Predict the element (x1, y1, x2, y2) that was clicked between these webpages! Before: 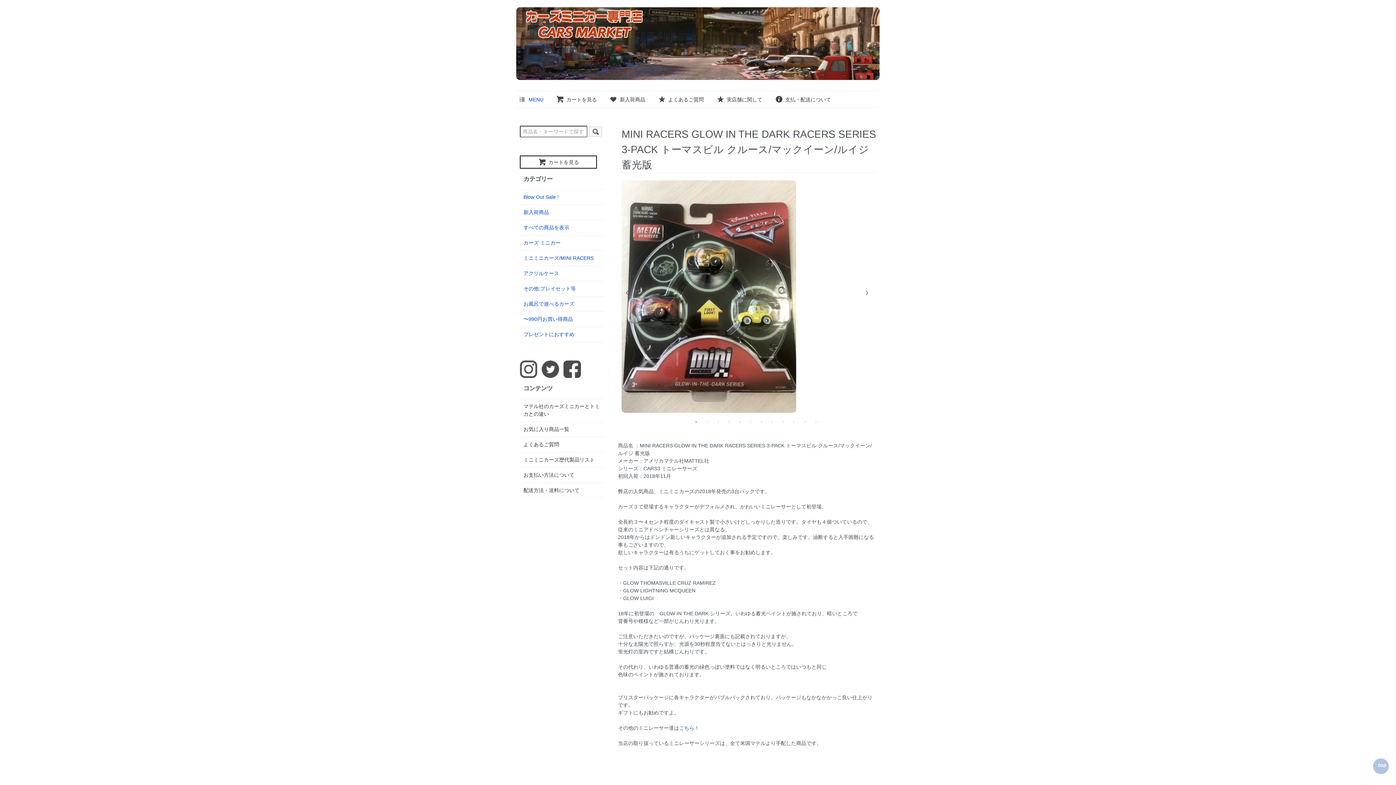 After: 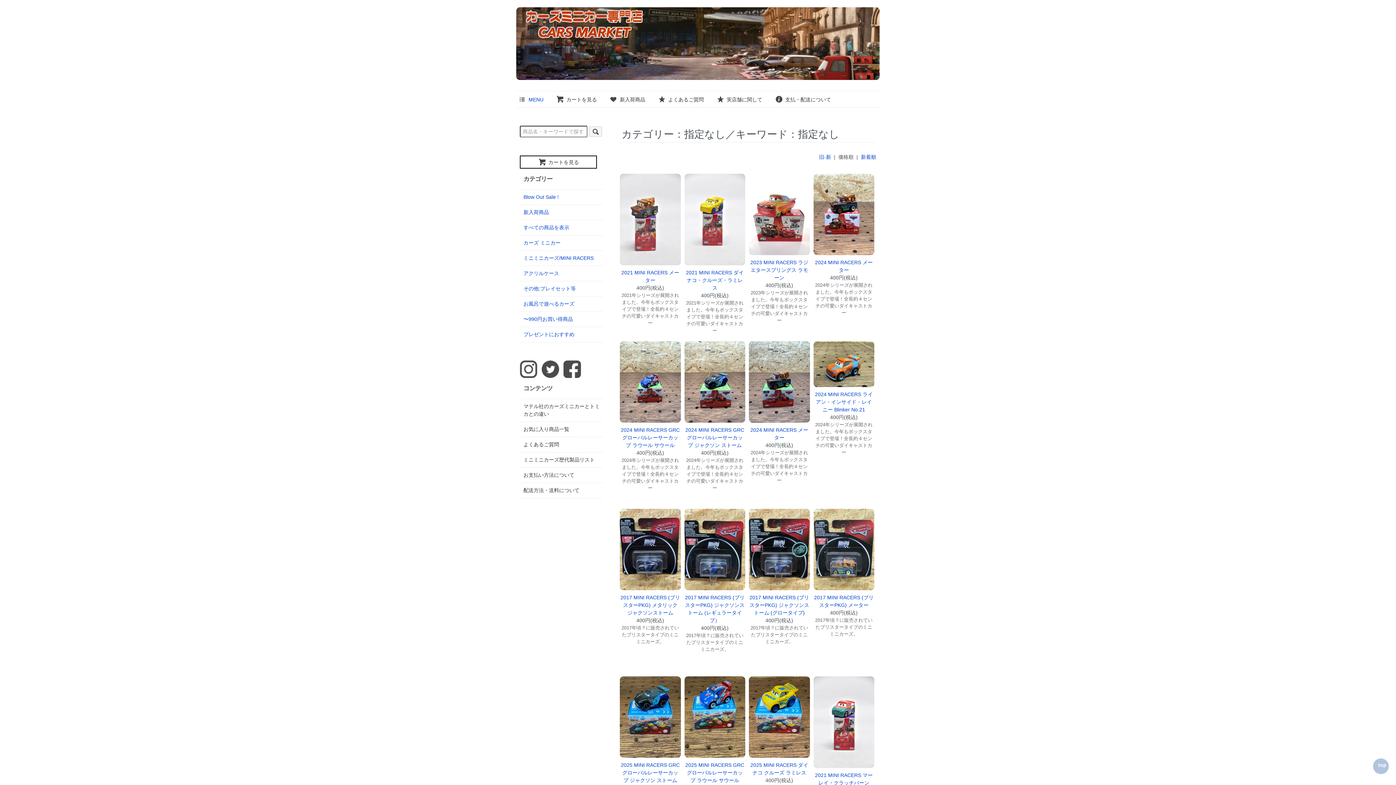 Action: bbox: (523, 316, 573, 322) label: 〜990円お買い得商品